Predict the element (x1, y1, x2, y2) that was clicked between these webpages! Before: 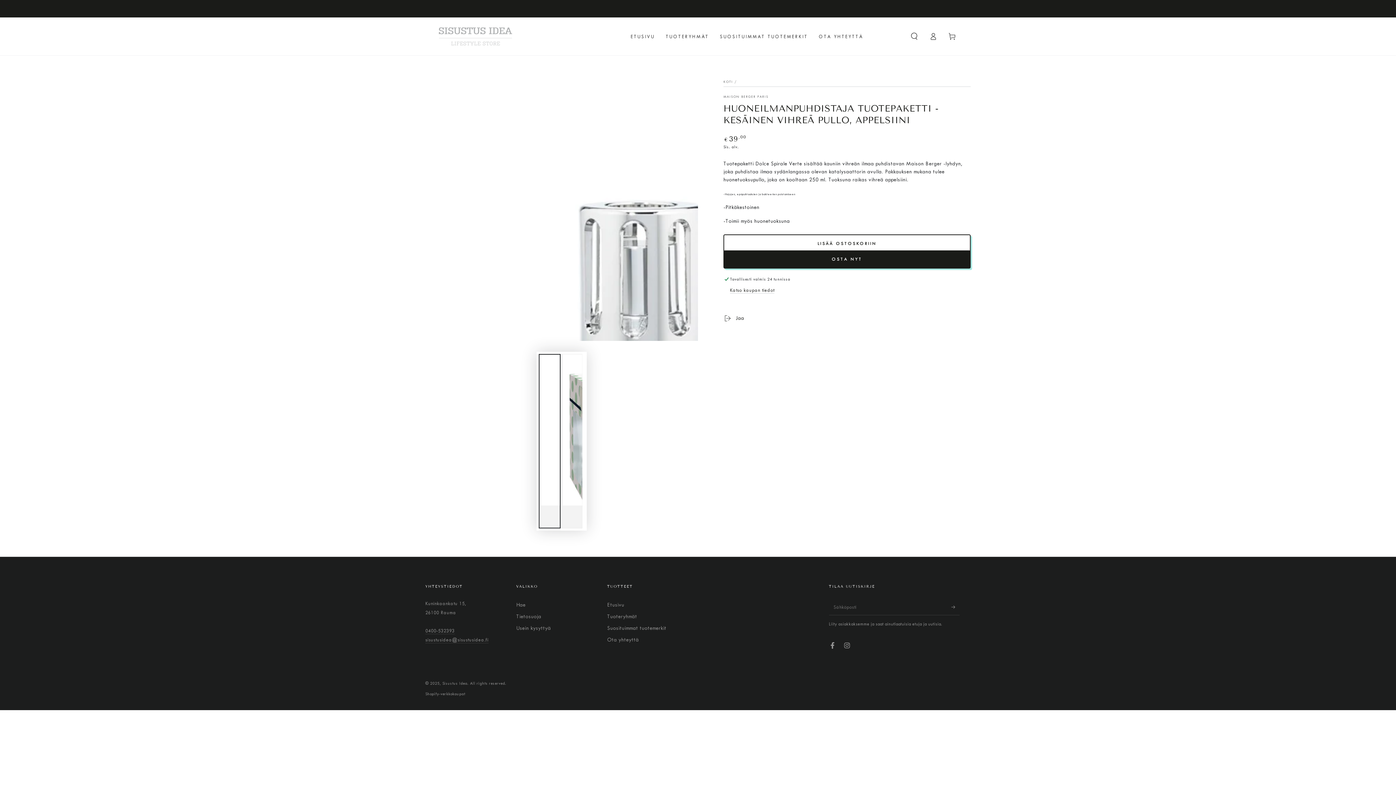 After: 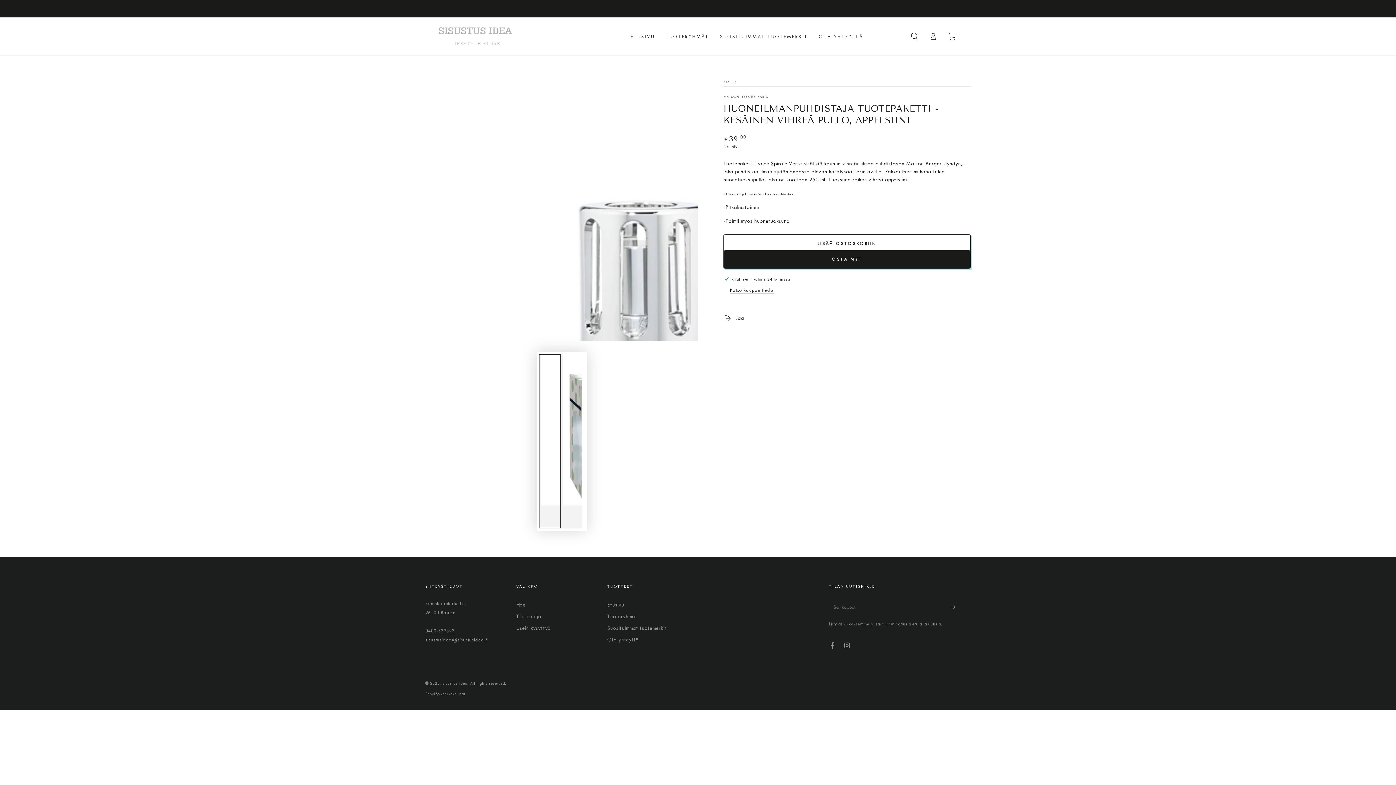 Action: bbox: (425, 628, 454, 634) label: 0400-532393